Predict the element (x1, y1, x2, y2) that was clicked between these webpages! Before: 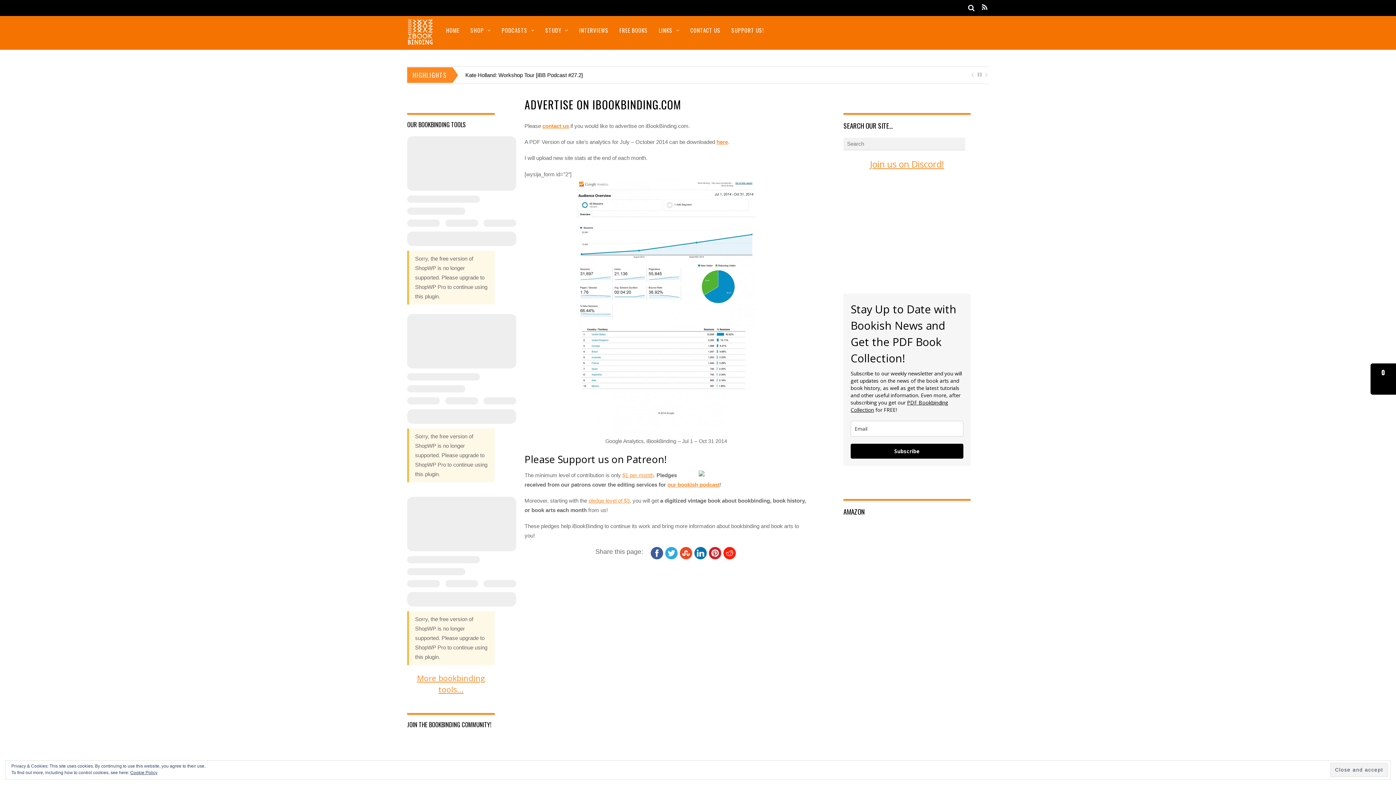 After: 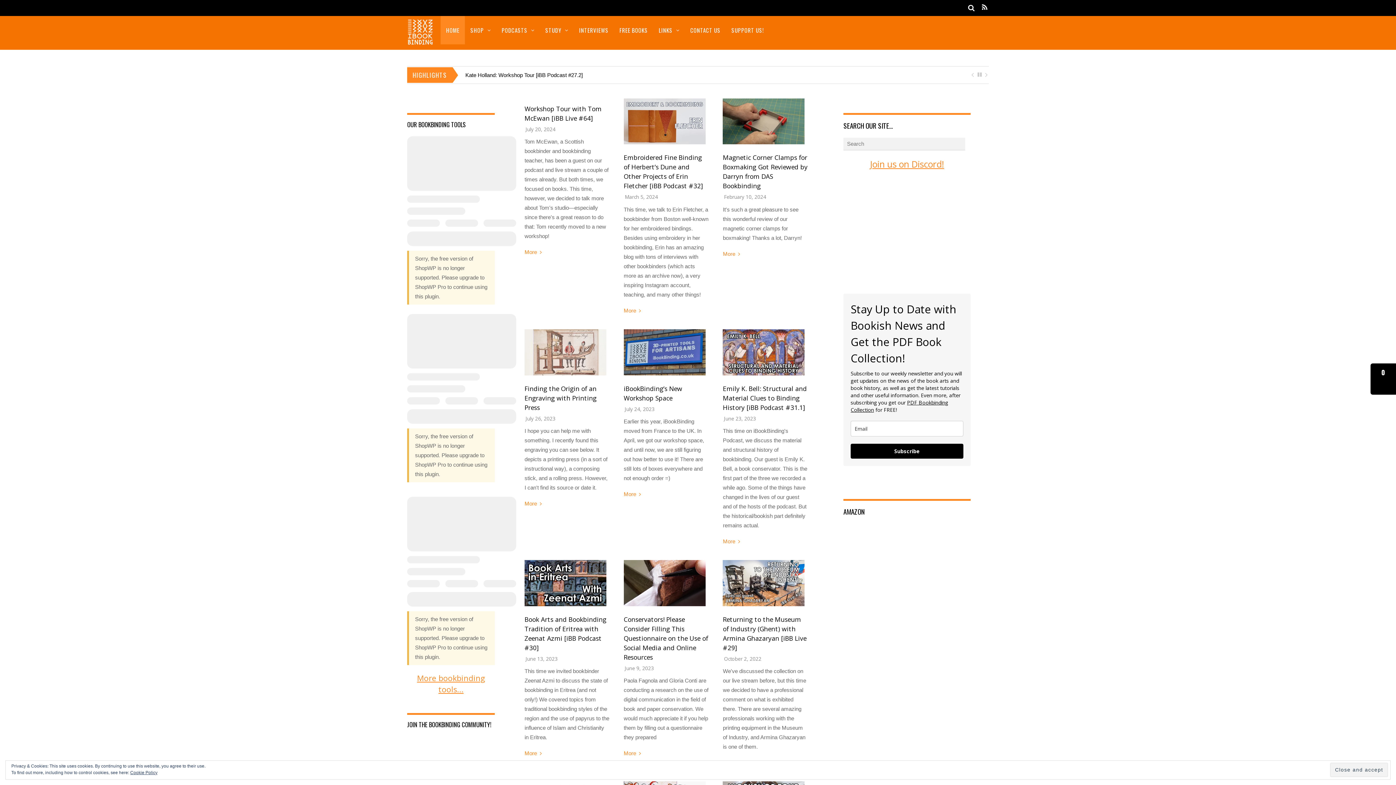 Action: label: HOME bbox: (440, 16, 465, 44)